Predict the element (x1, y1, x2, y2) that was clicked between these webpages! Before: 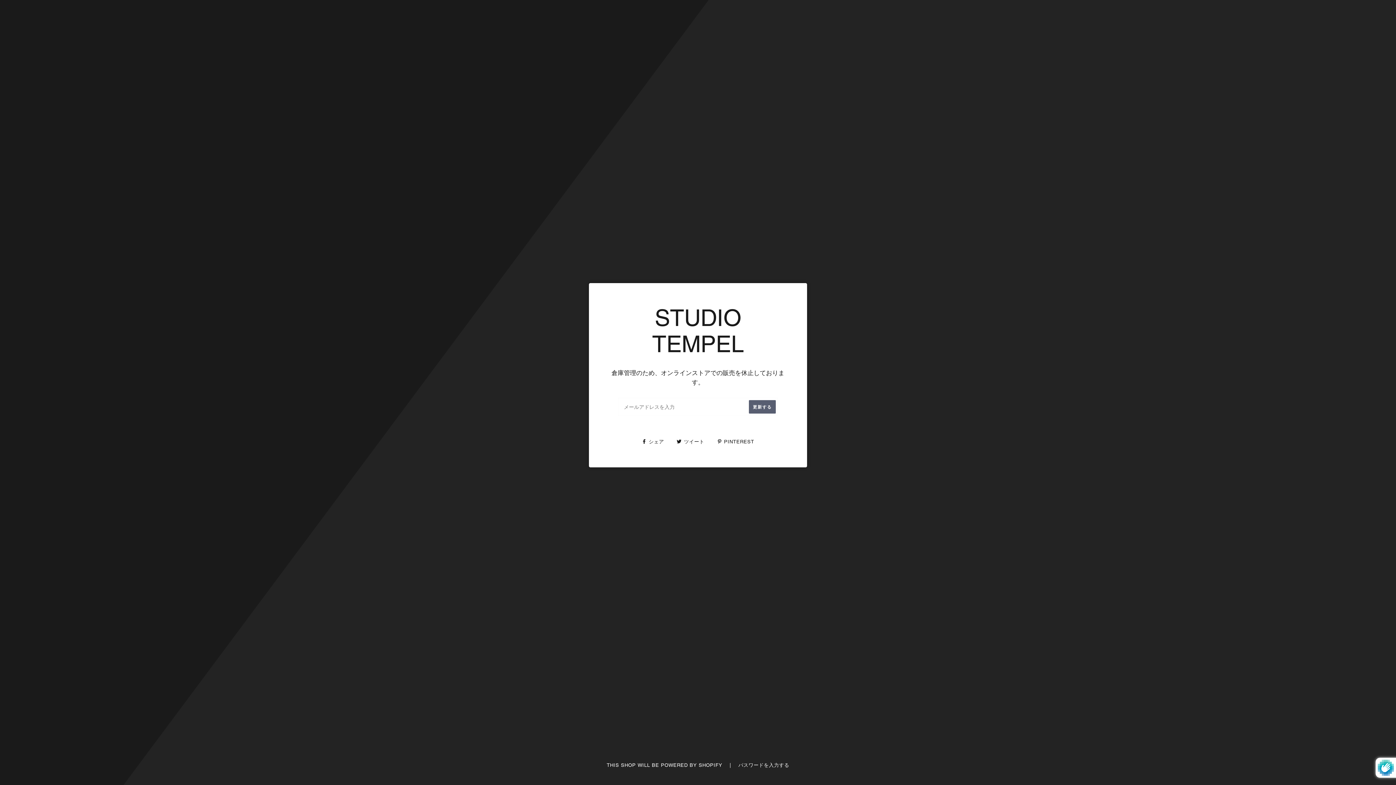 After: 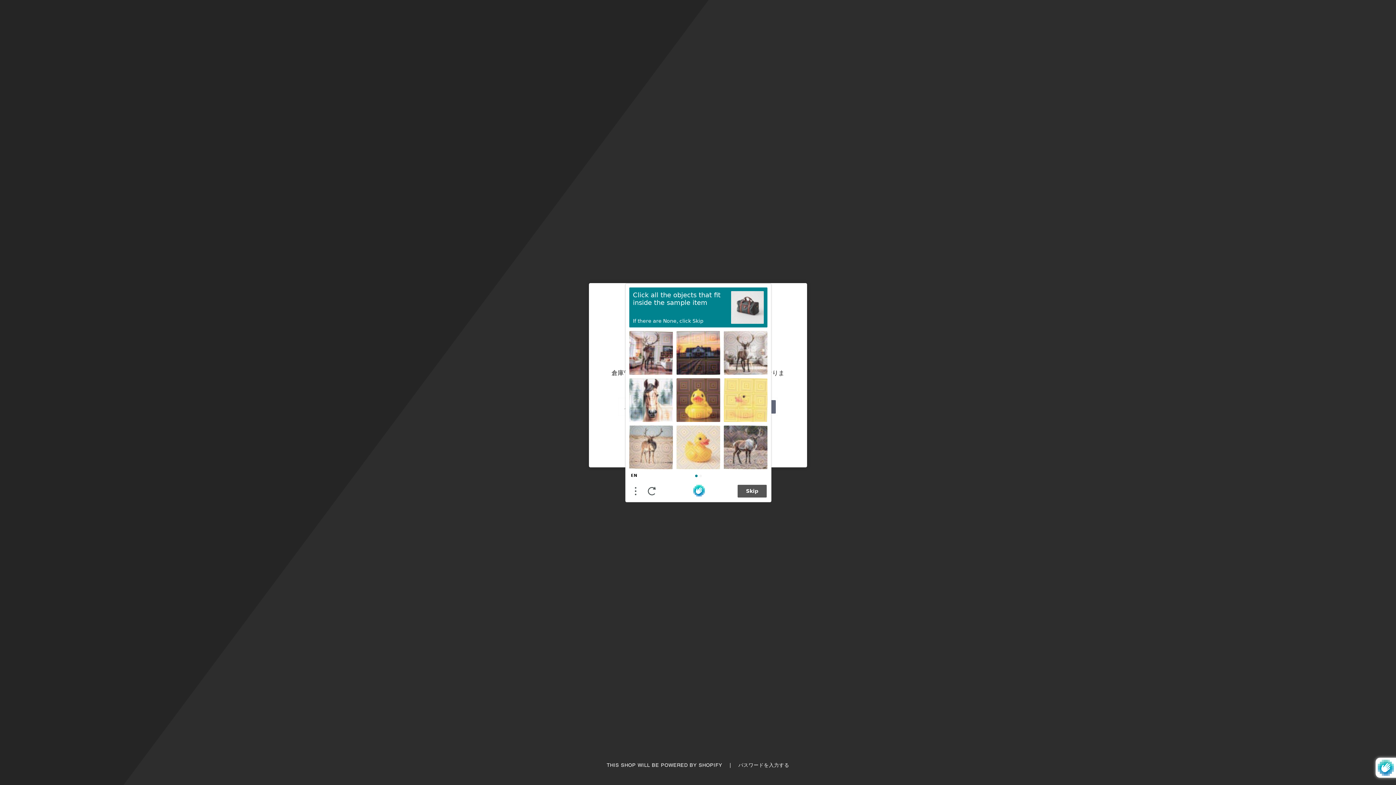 Action: bbox: (749, 400, 776, 413) label: 更新する